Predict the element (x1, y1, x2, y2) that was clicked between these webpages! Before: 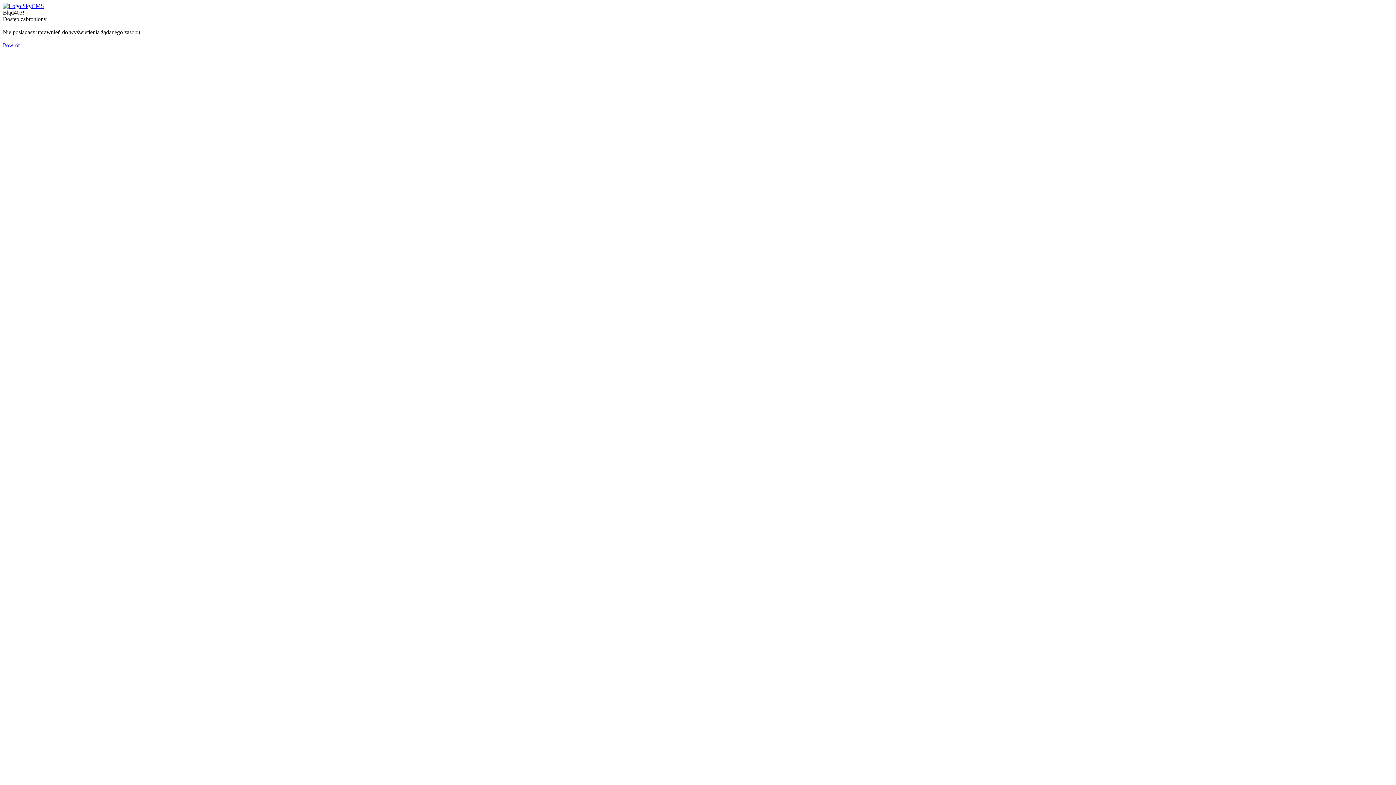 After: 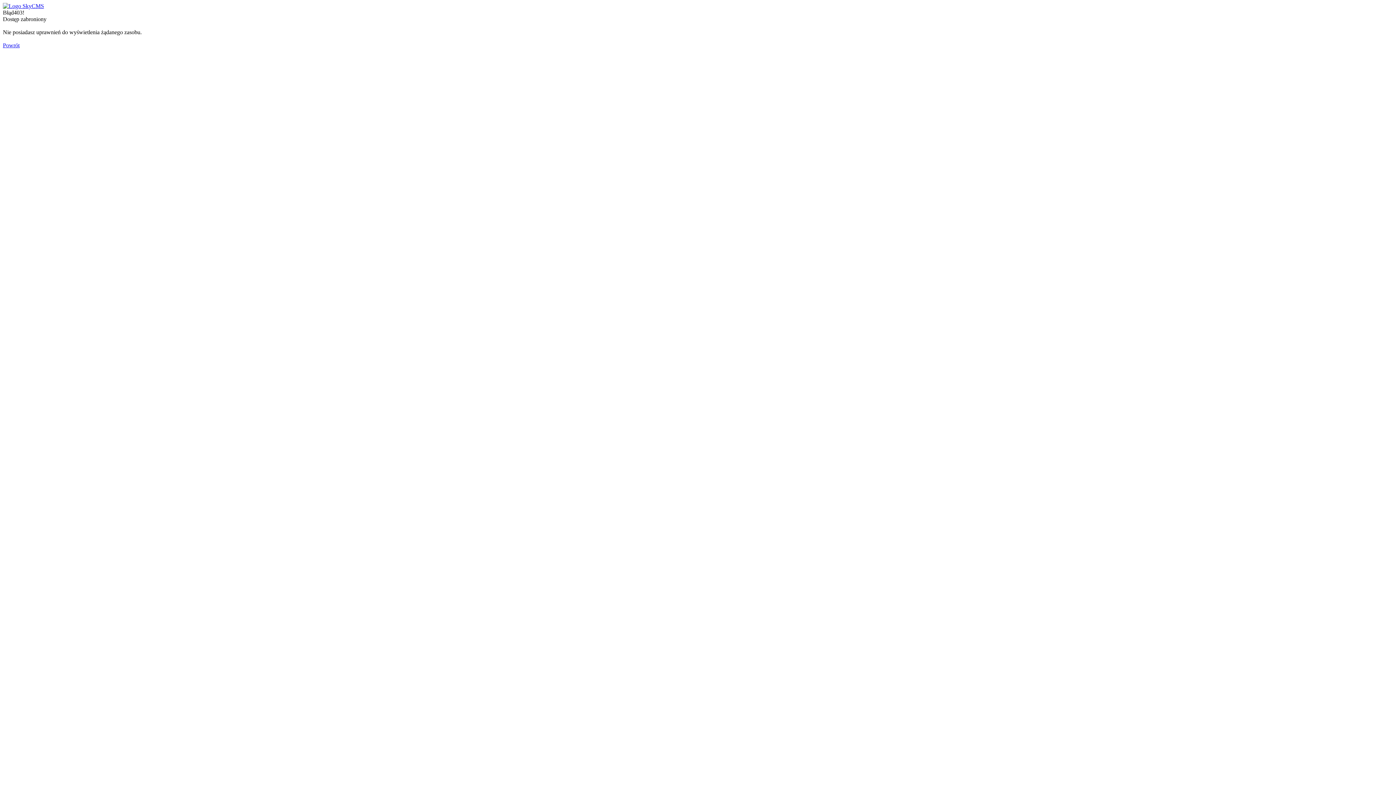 Action: label: Powrót bbox: (2, 42, 19, 48)